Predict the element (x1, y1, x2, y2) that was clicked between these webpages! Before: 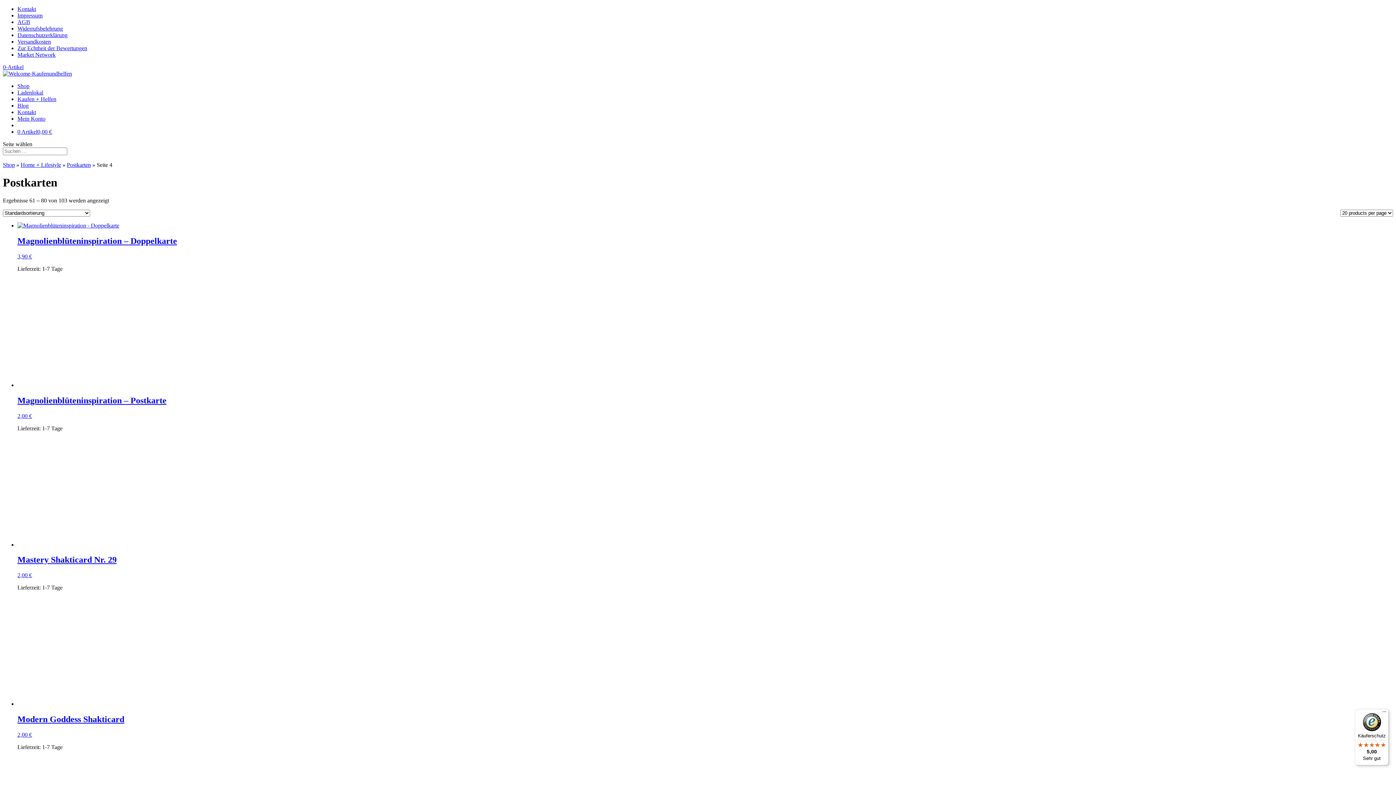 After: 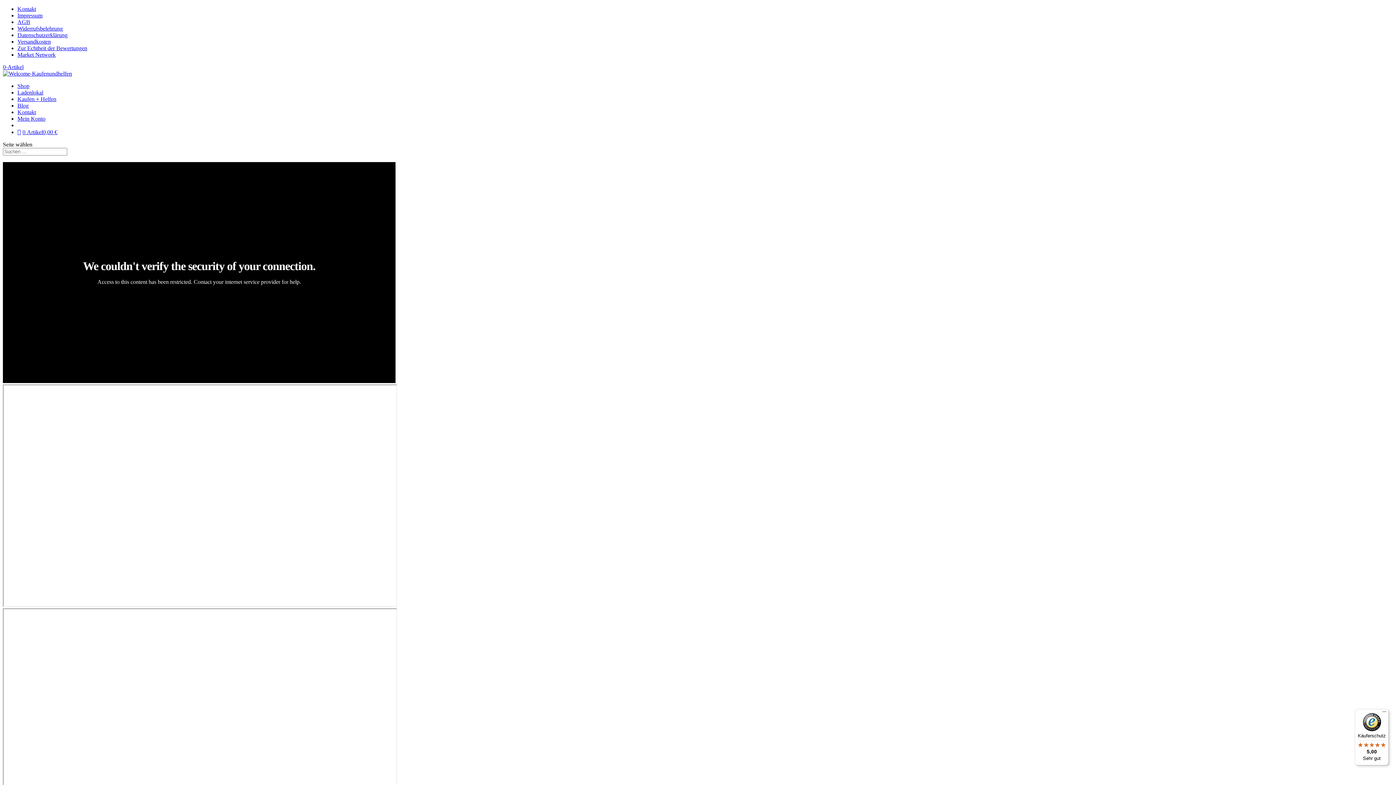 Action: label: Kaufen + Helfen bbox: (17, 96, 56, 102)